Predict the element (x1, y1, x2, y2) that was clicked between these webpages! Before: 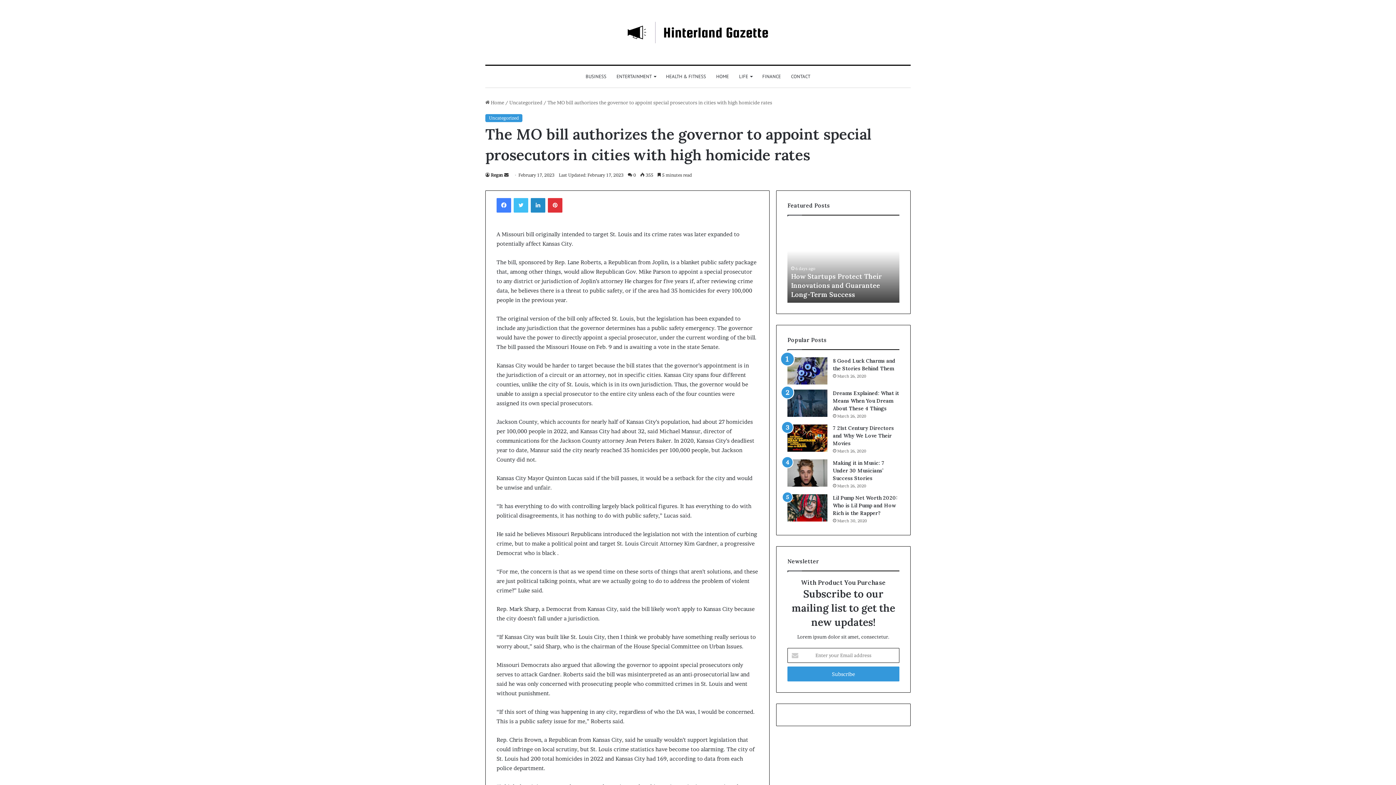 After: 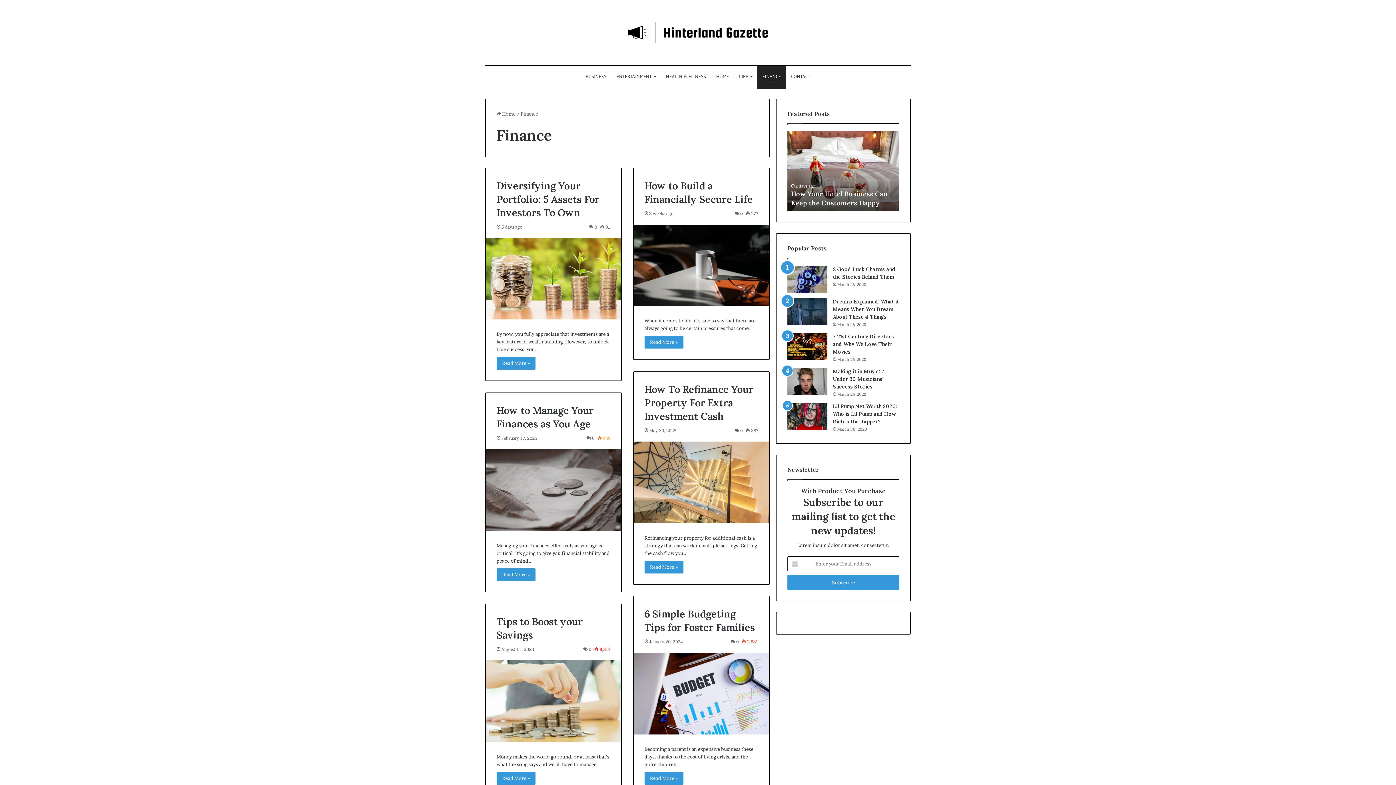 Action: bbox: (757, 65, 786, 87) label: FINANCE